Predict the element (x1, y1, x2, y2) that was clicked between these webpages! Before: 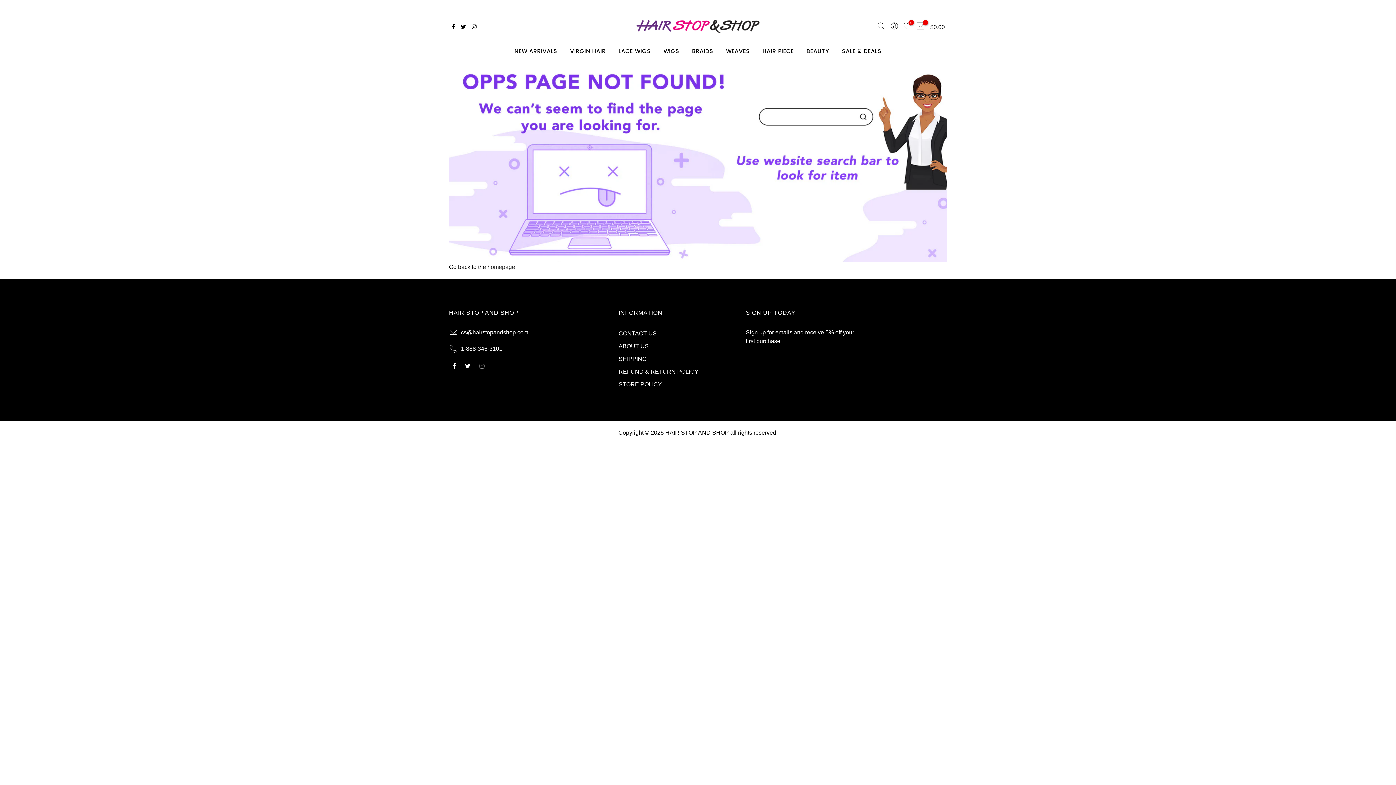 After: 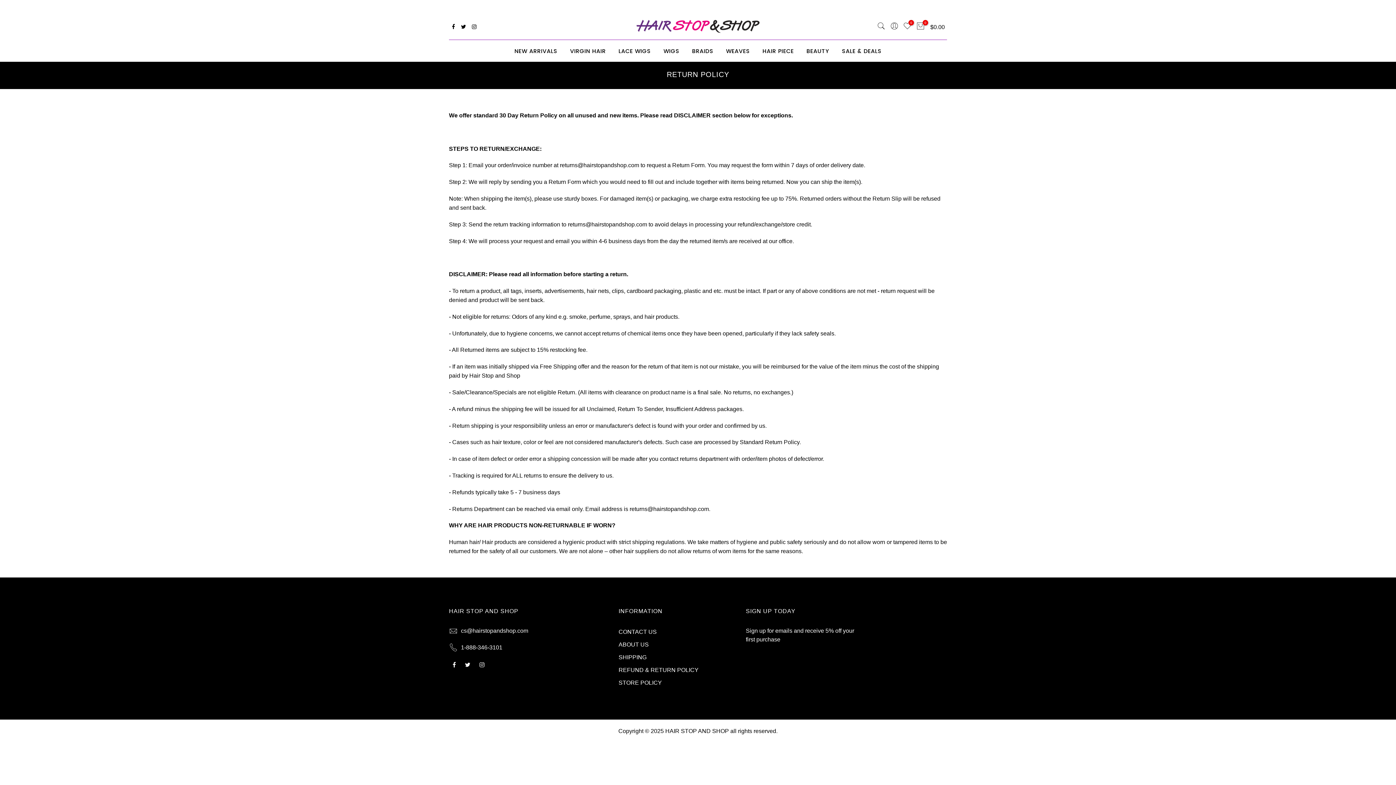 Action: bbox: (618, 368, 698, 374) label: REFUND & RETURN POLICY